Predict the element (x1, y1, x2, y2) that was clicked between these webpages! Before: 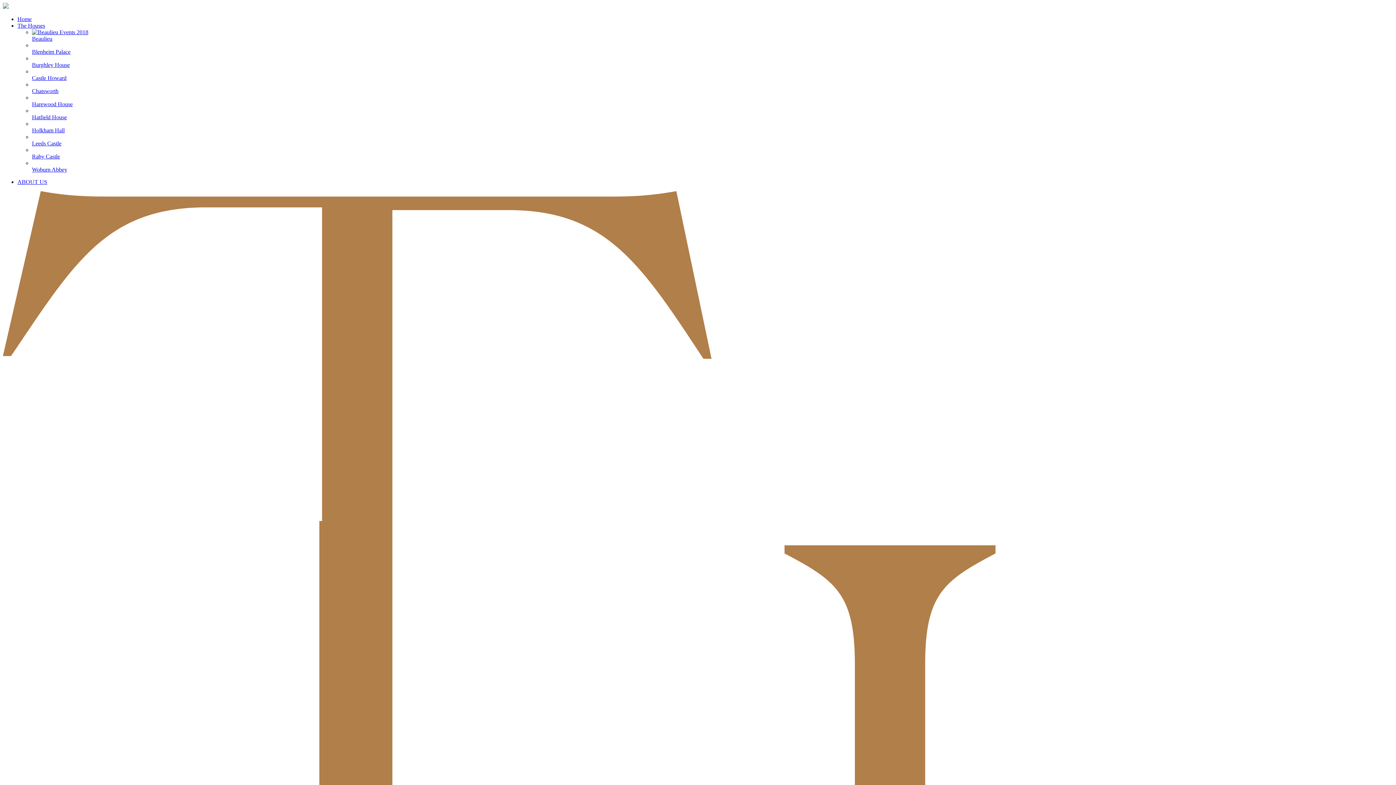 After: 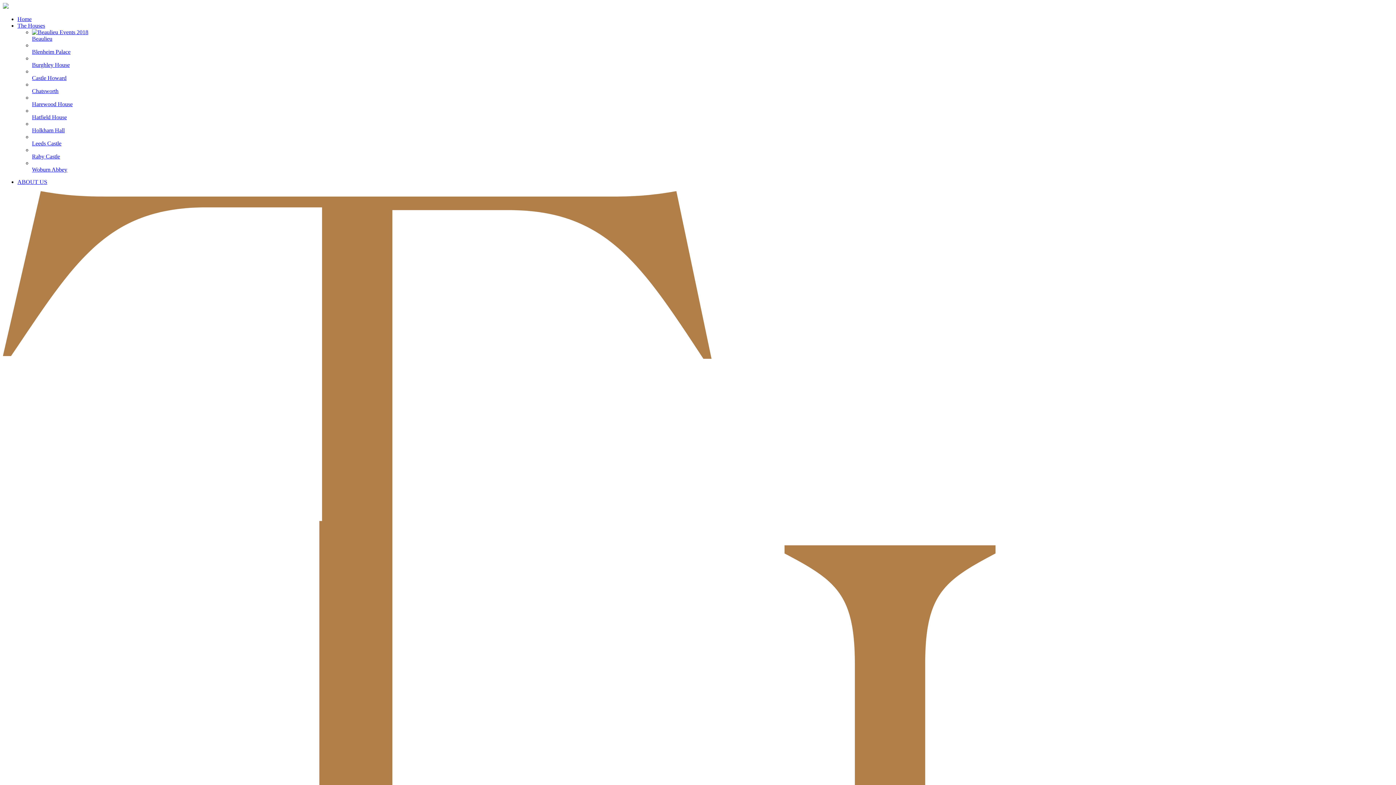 Action: label: Chatsworth bbox: (32, 88, 1393, 94)